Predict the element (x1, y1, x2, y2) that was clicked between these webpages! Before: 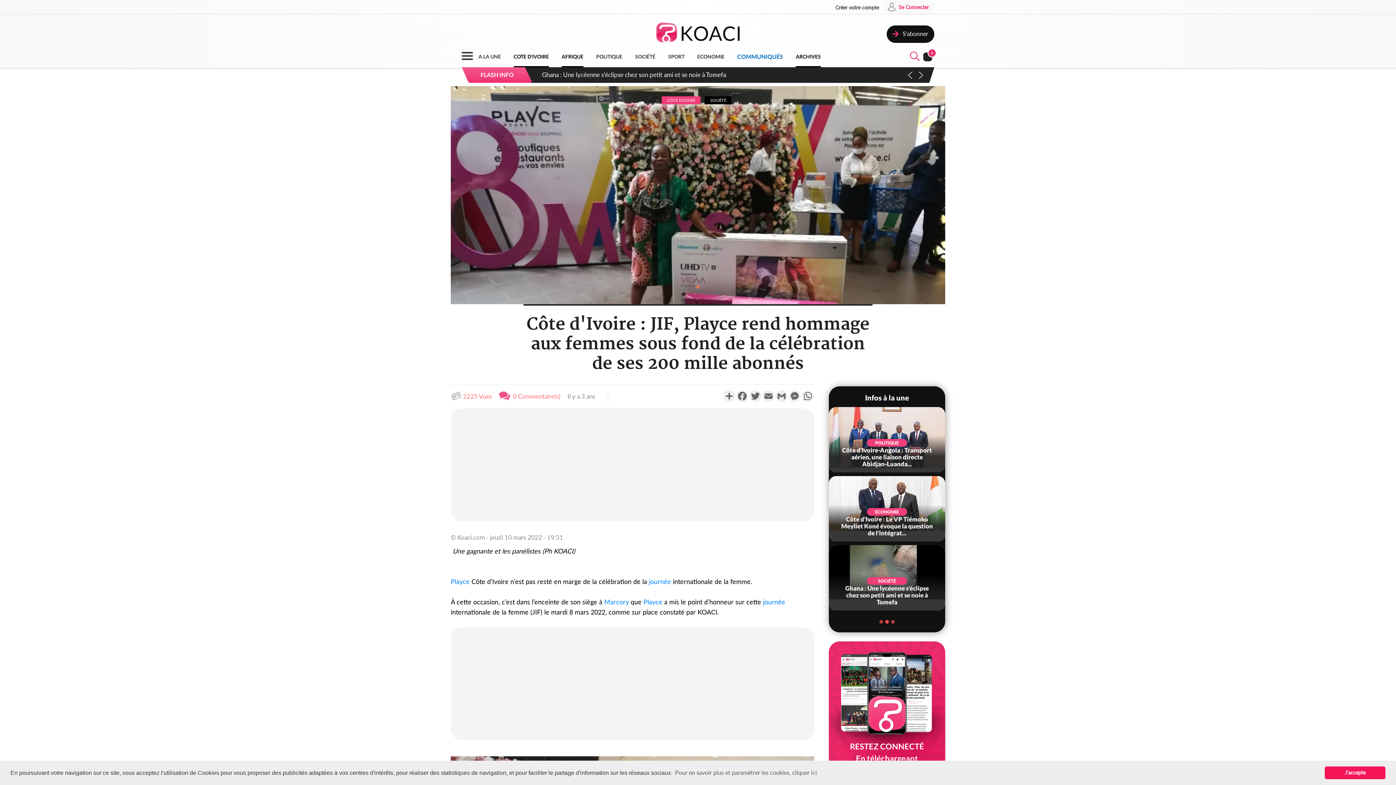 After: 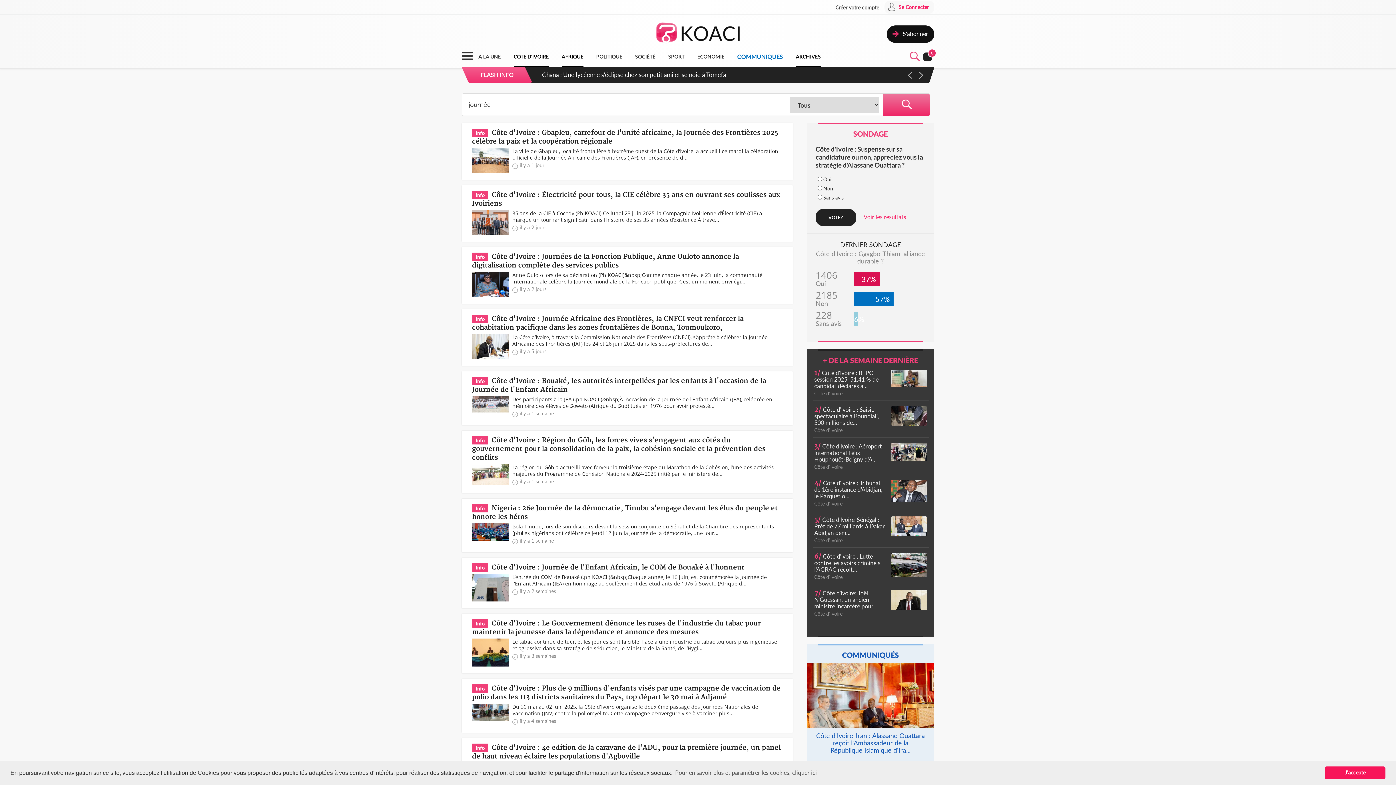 Action: bbox: (649, 578, 671, 585) label: journée